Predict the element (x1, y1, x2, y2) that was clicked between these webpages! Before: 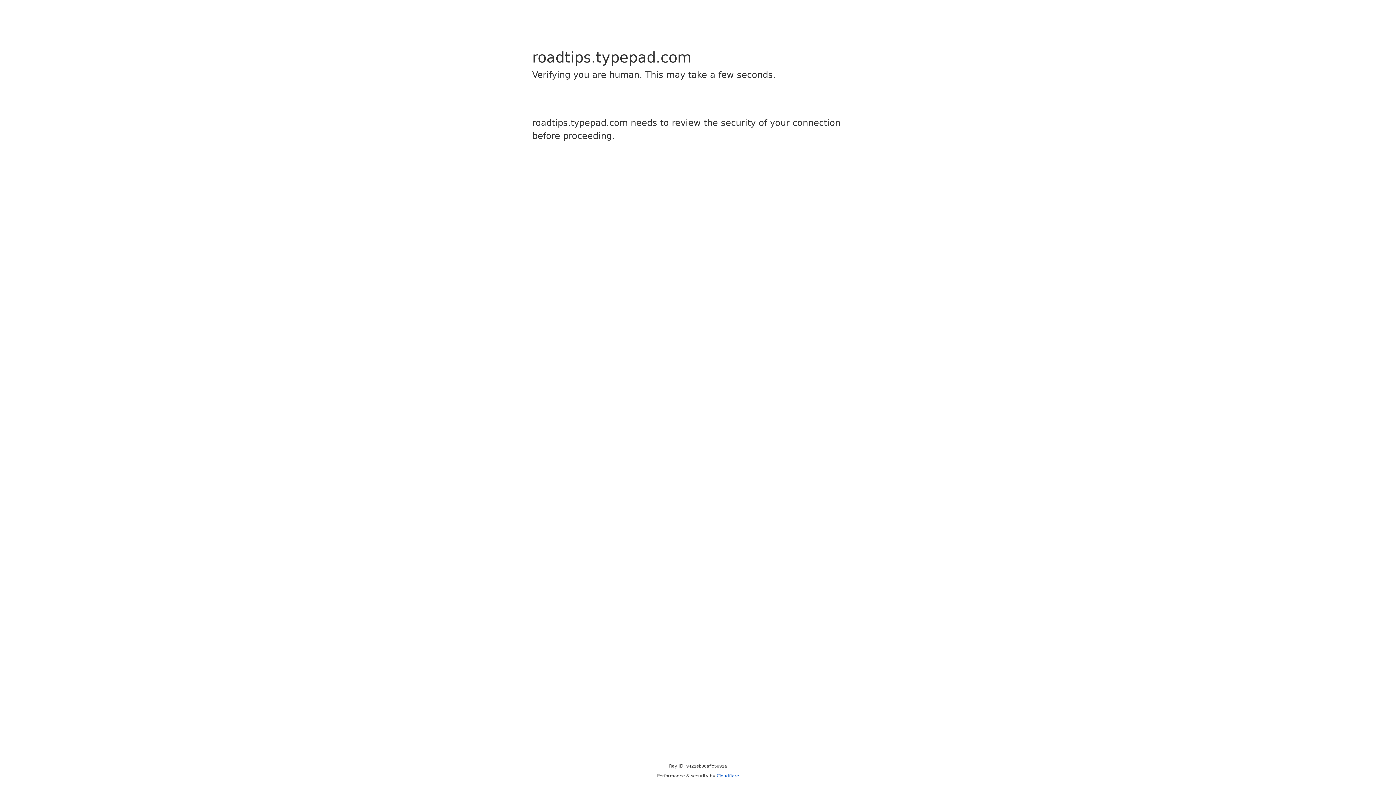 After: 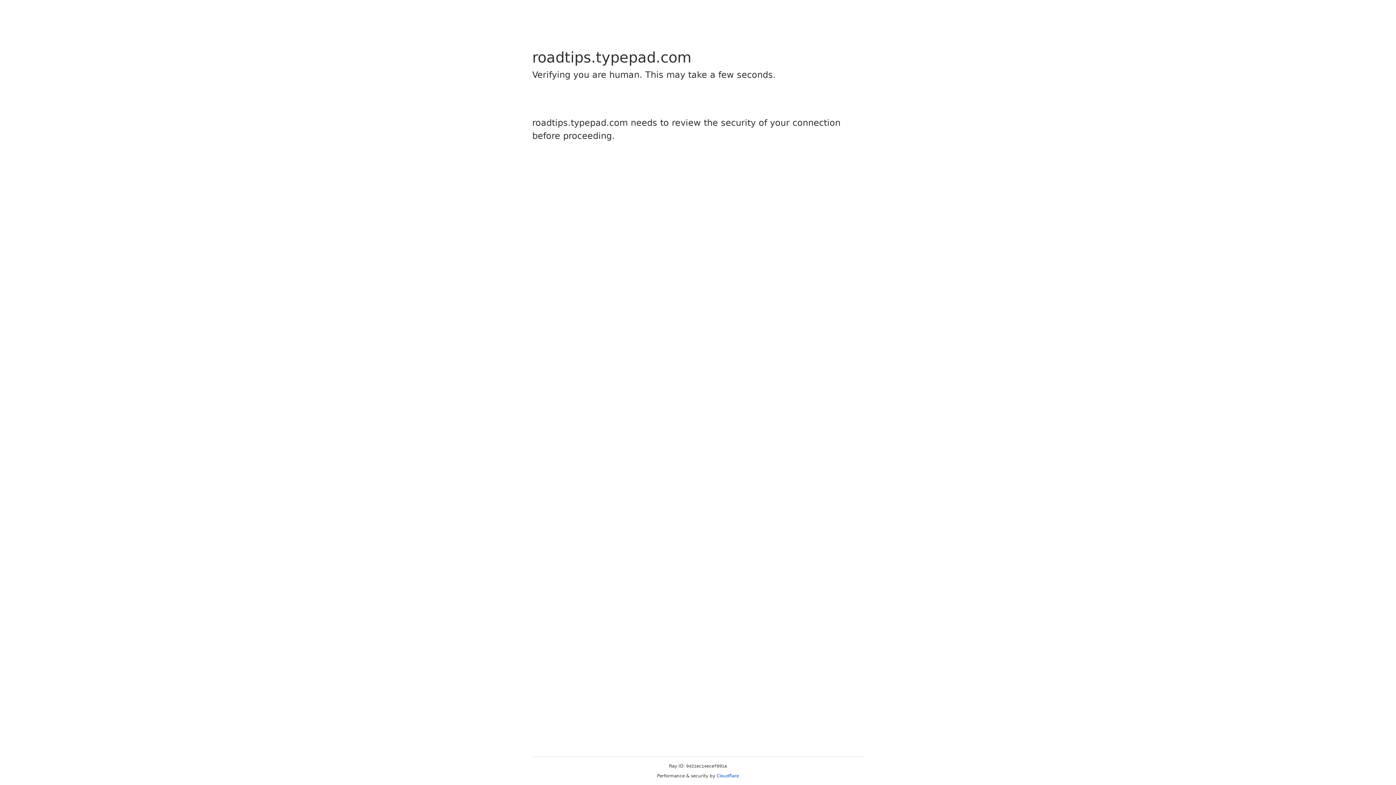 Action: bbox: (716, 773, 739, 778) label: Cloudflare